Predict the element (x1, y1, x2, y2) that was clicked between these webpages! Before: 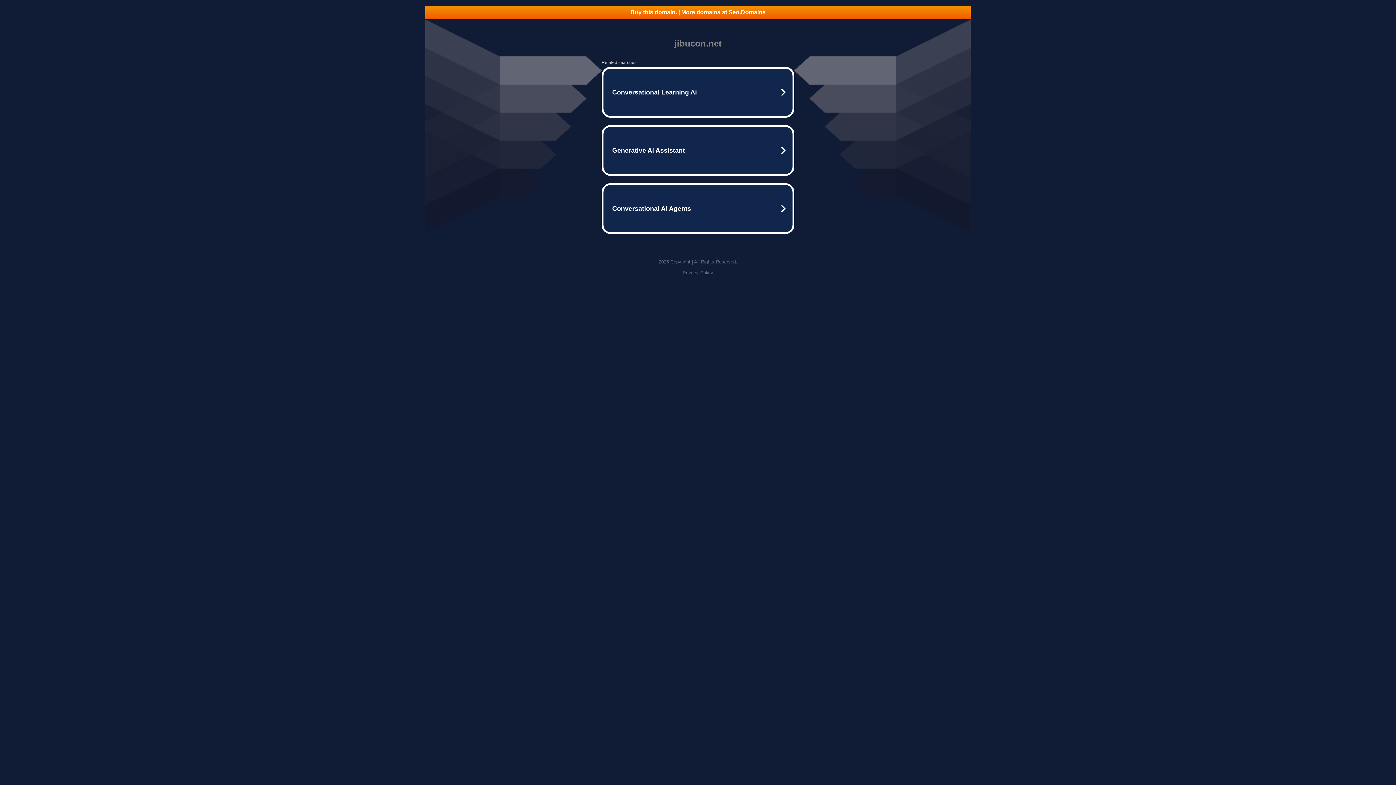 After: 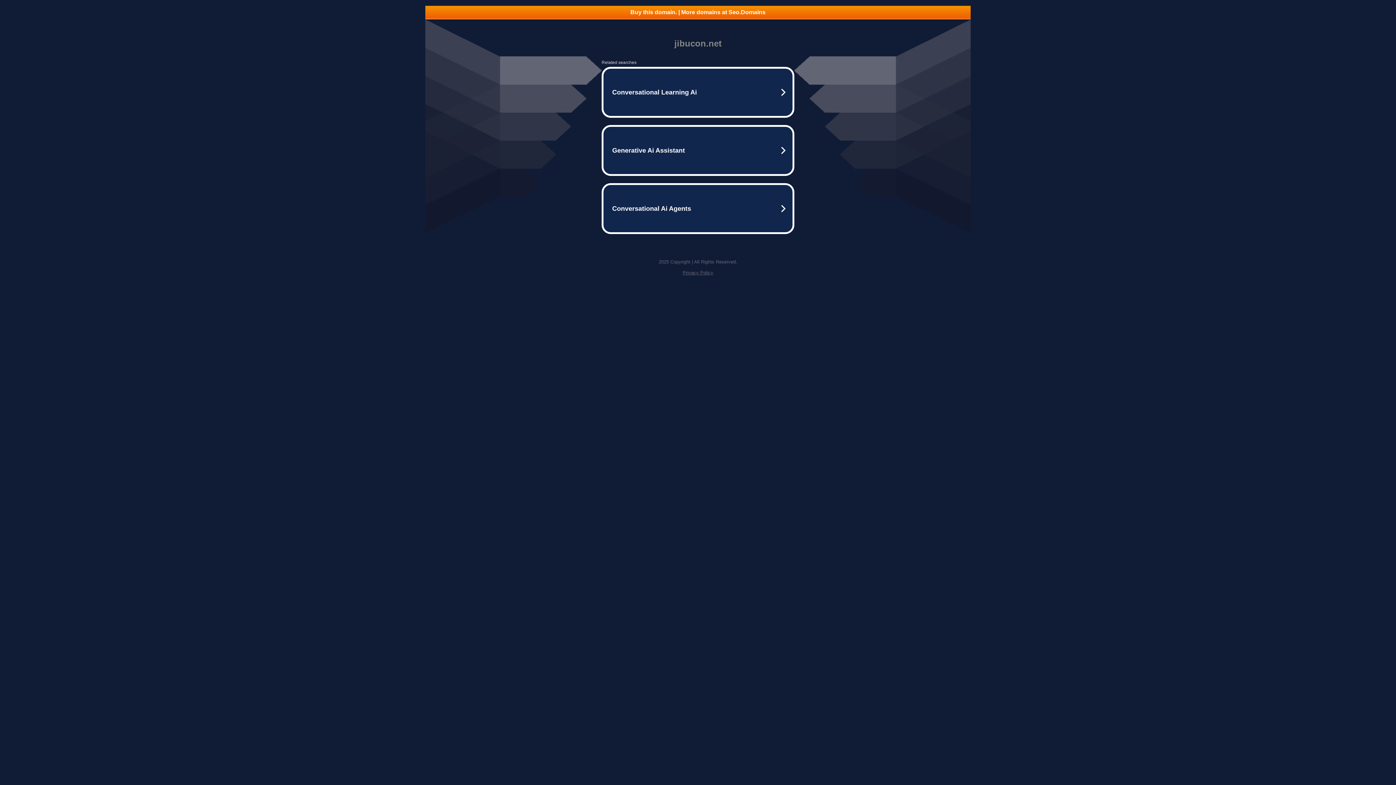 Action: bbox: (425, 5, 970, 18) label: Buy this domain. | More domains at Seo.Domains